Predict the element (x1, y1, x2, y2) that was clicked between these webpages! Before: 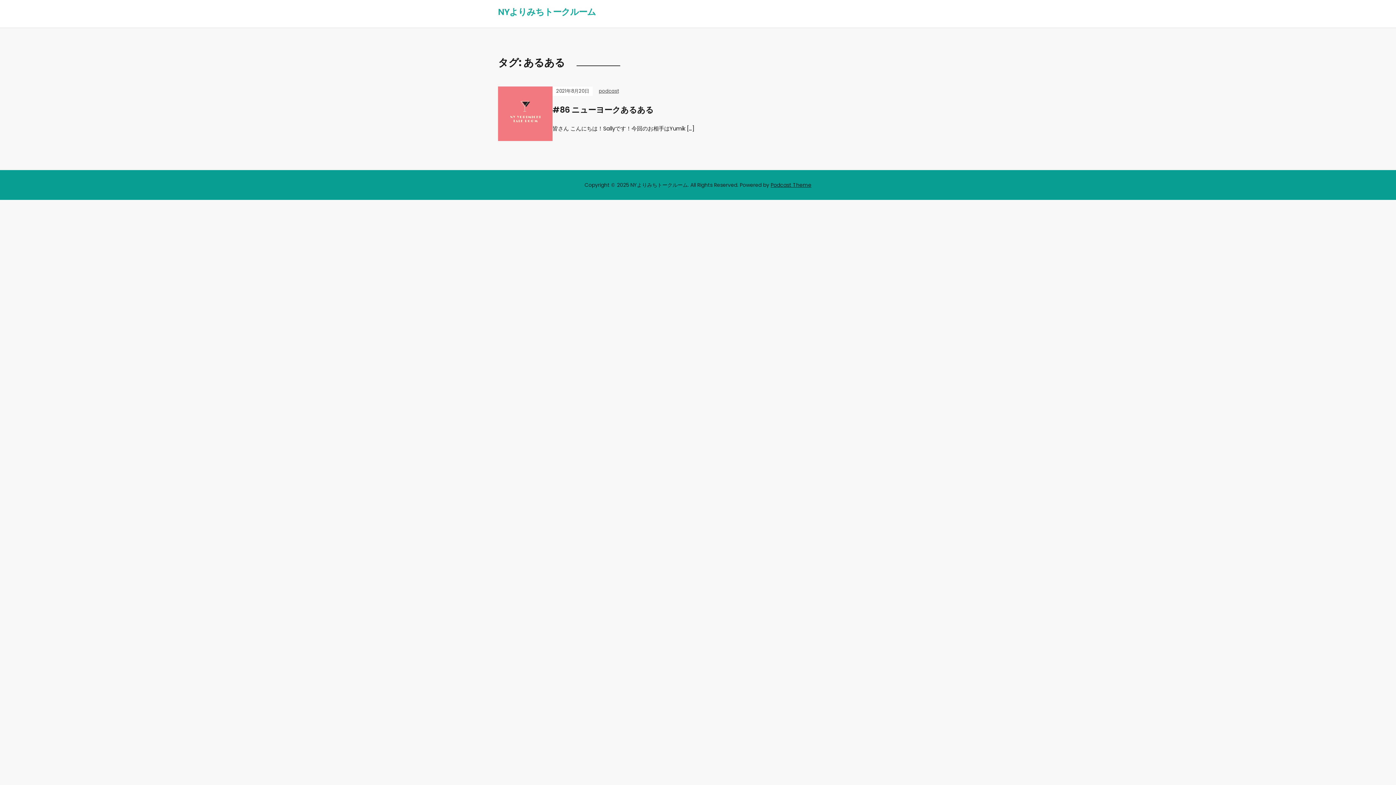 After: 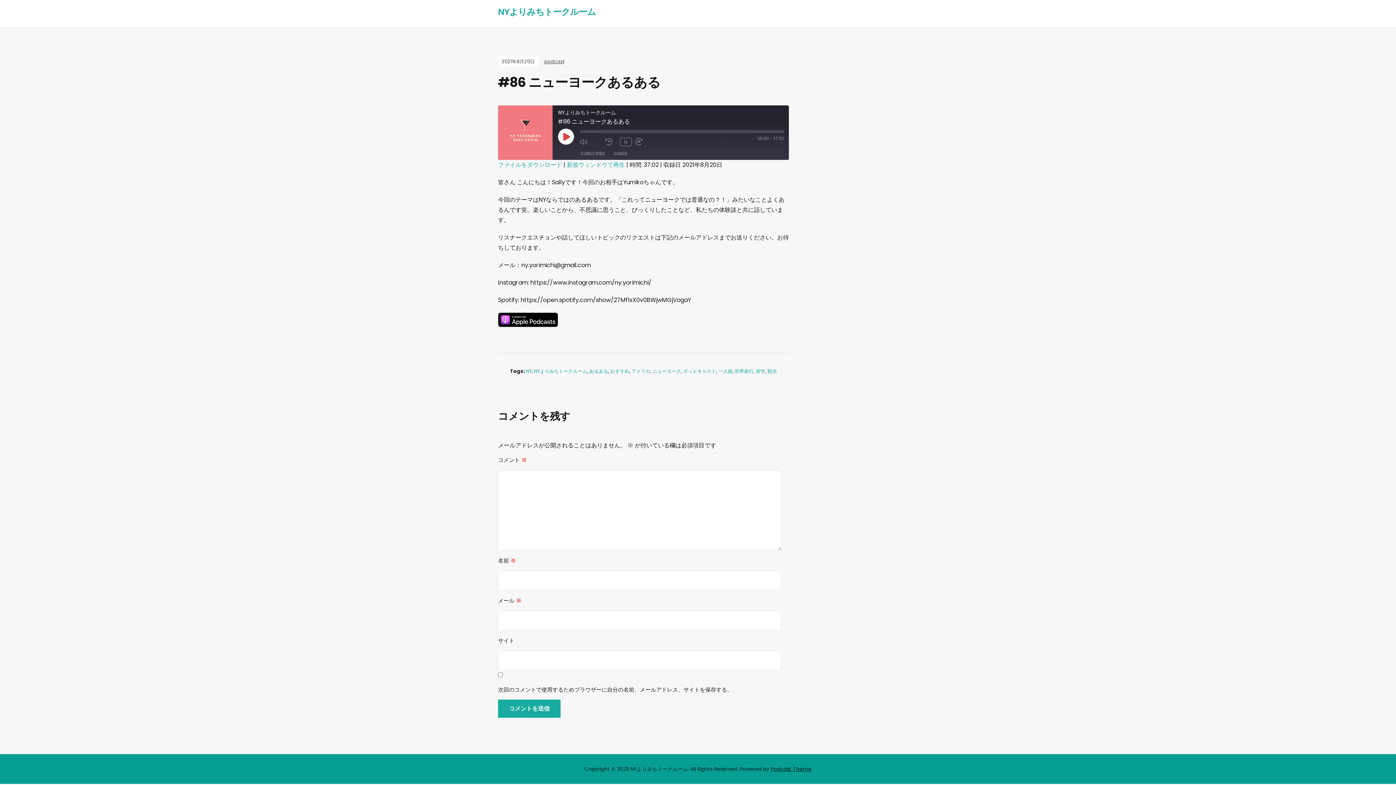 Action: label: #86 ニューヨークあるある bbox: (552, 104, 653, 115)